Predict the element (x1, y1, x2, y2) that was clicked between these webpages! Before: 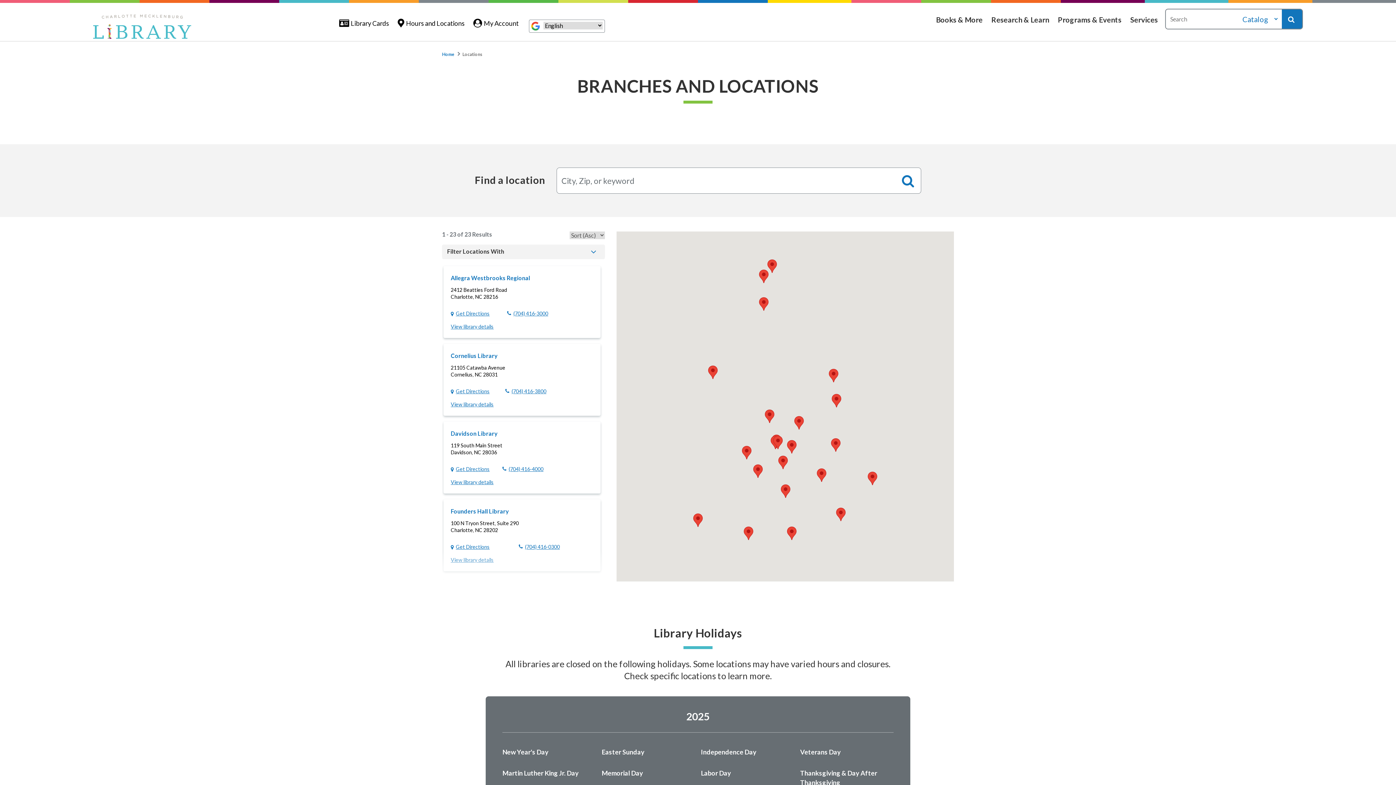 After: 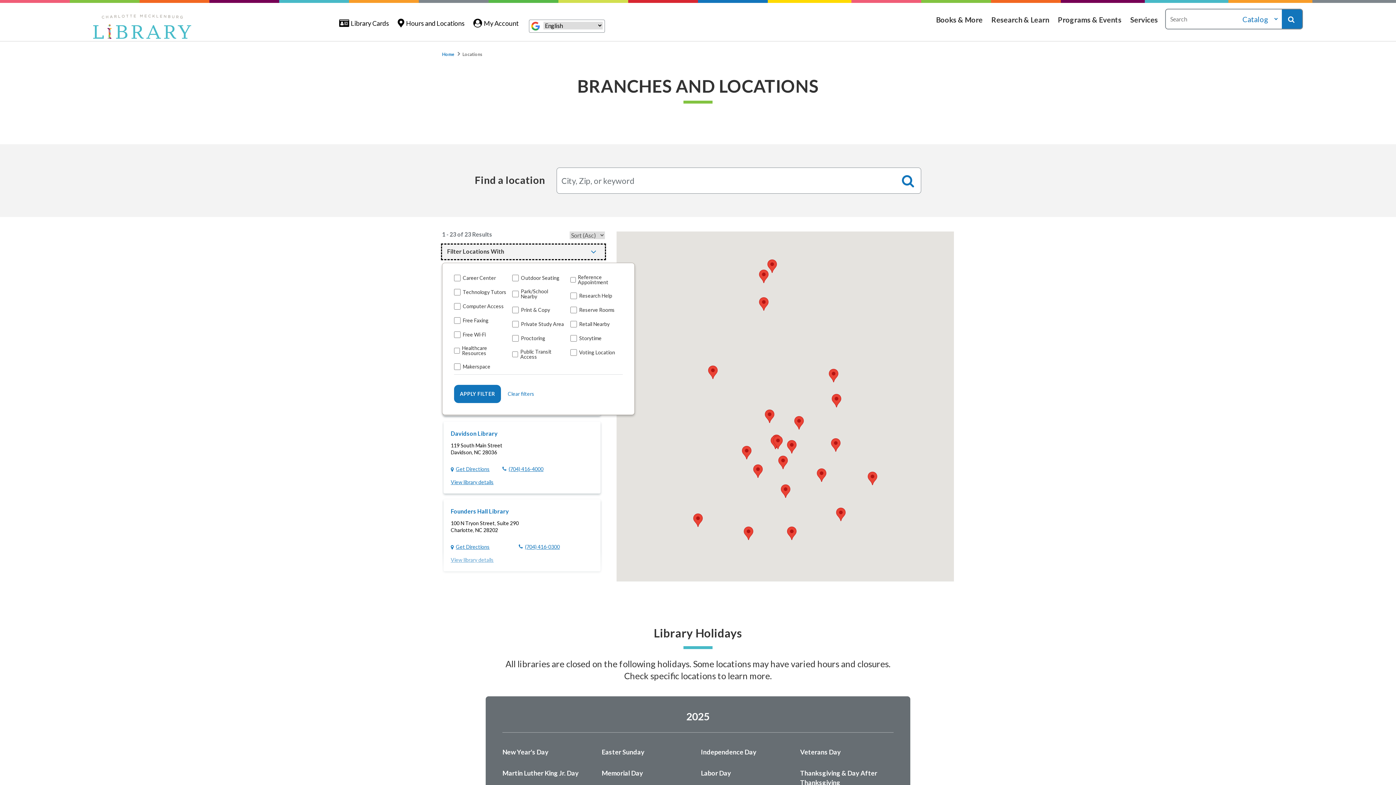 Action: label: Filter Locations With bbox: (442, 244, 605, 259)